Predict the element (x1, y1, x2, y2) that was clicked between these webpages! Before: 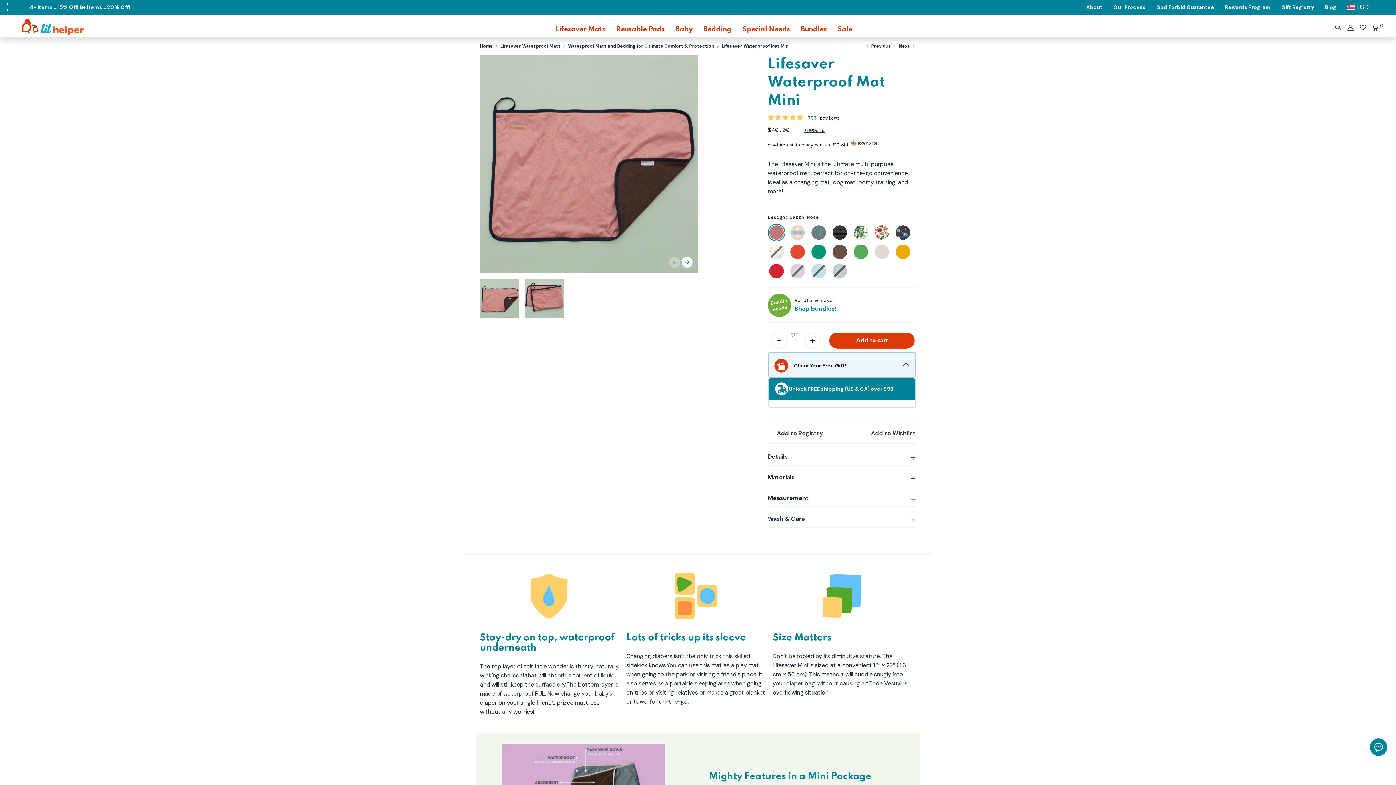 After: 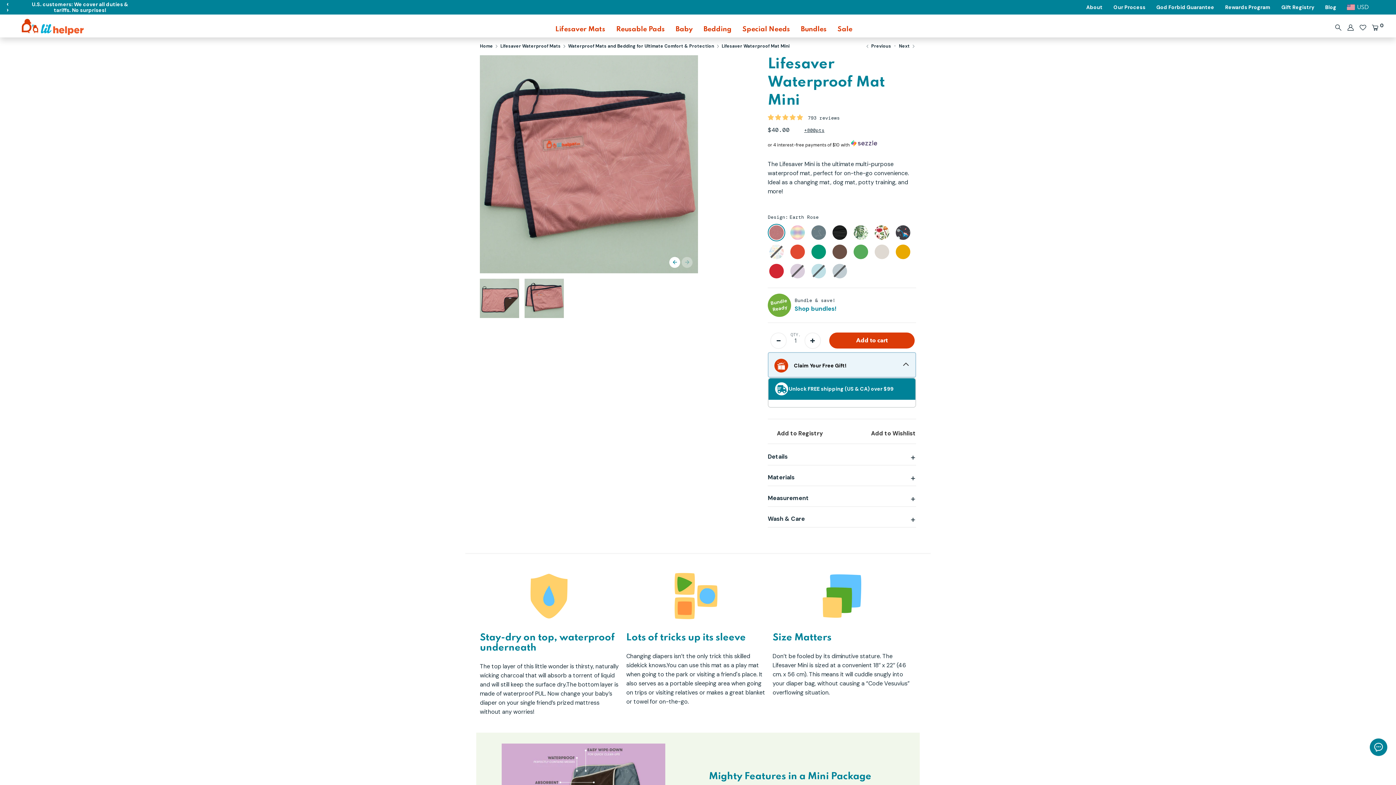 Action: bbox: (524, 278, 564, 318)